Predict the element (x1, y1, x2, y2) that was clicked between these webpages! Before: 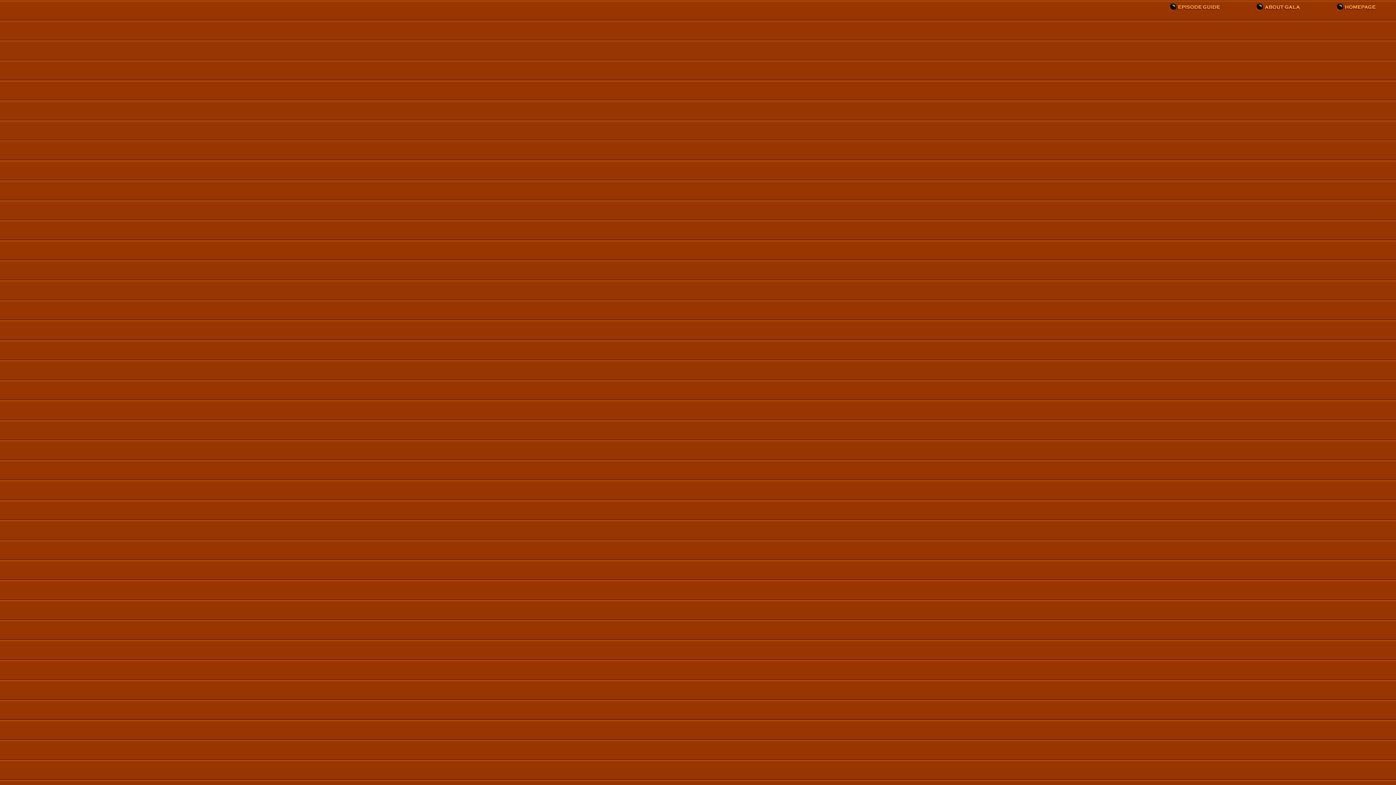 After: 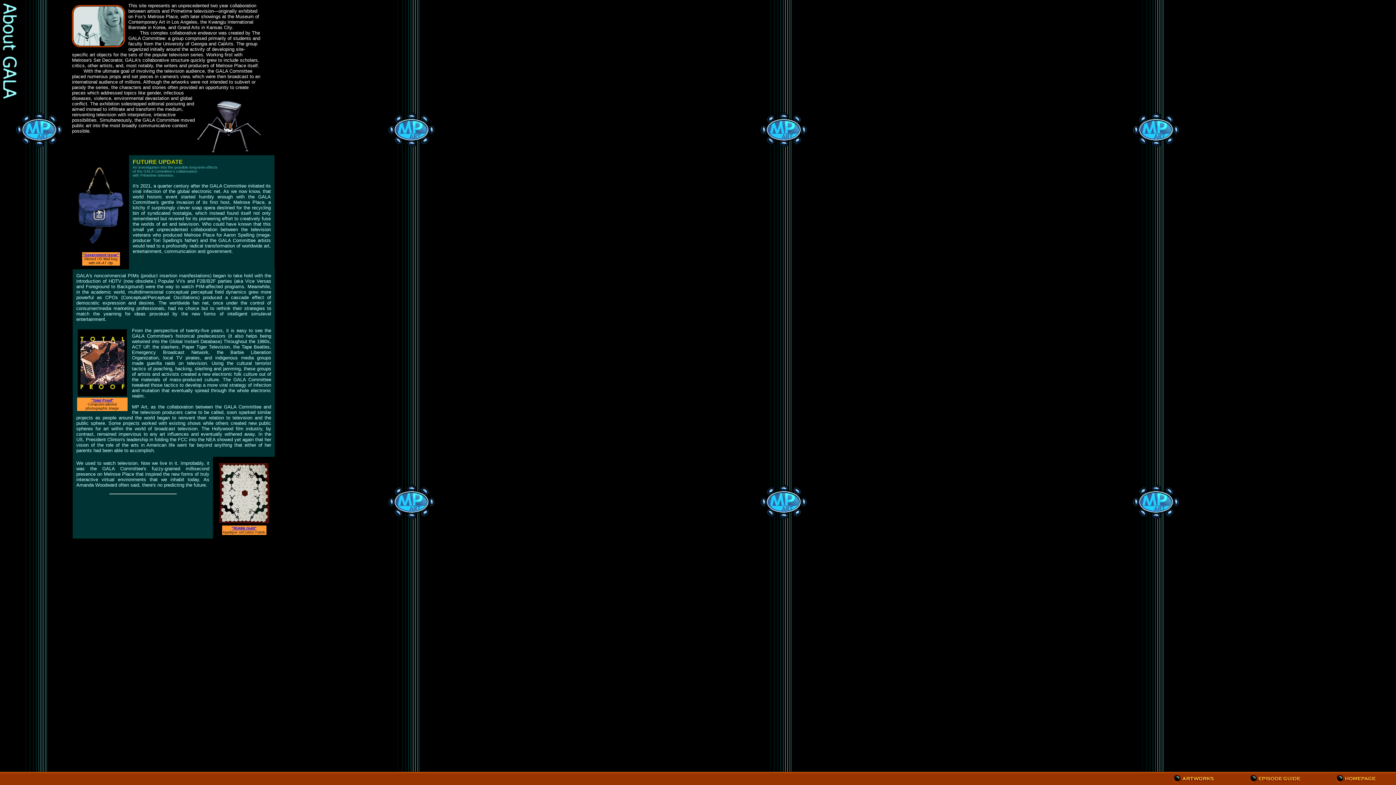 Action: bbox: (1238, 5, 1318, 11)